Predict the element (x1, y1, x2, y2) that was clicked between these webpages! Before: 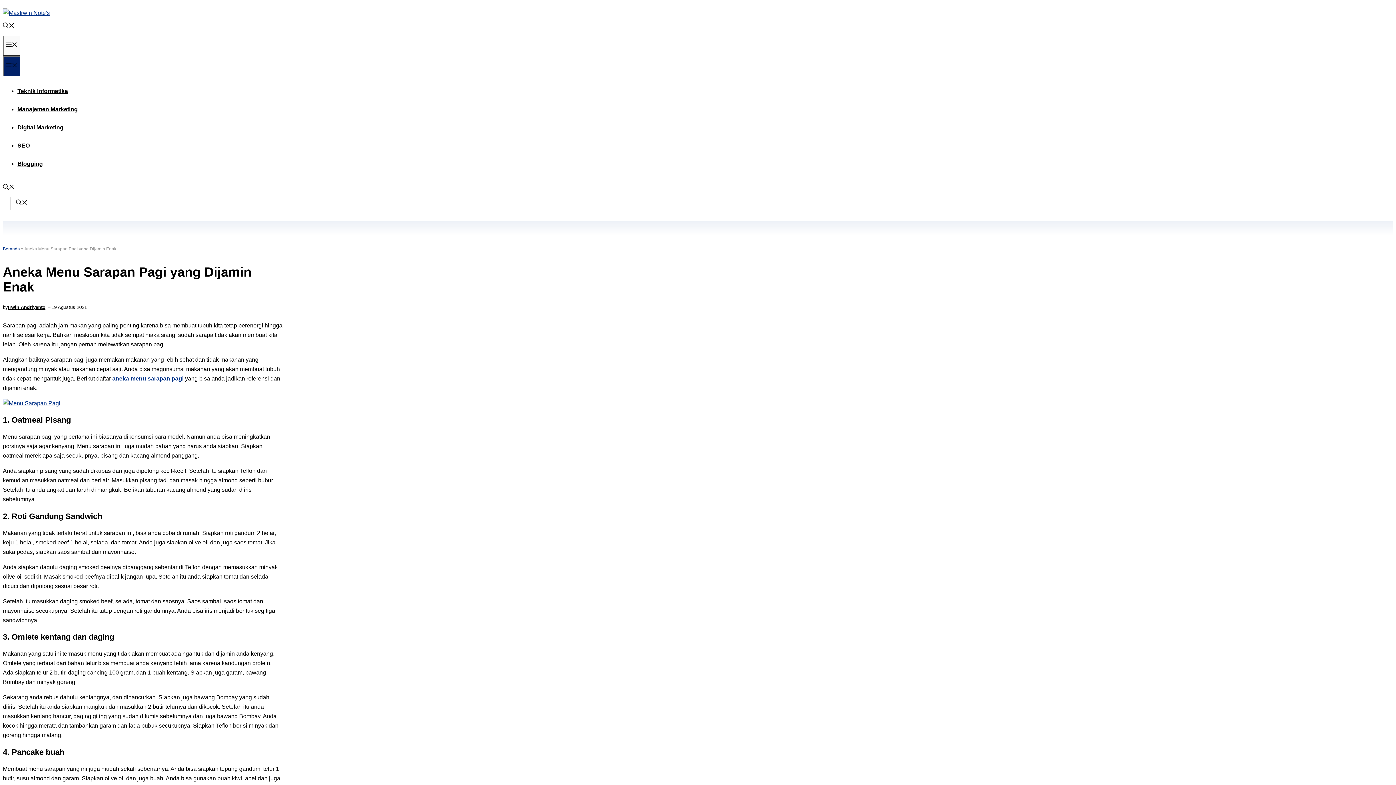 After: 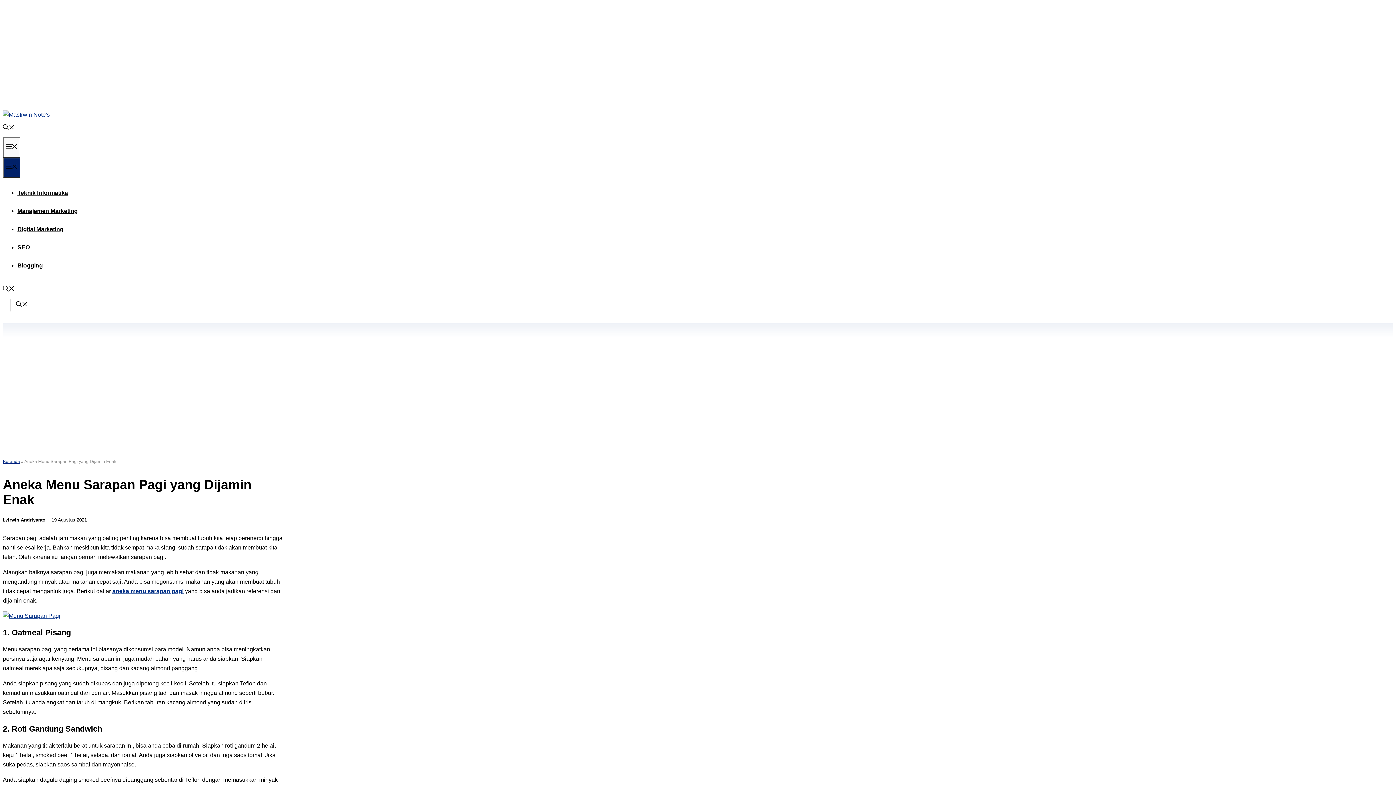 Action: label: Buka Pencarian bbox: (2, 23, 14, 29)